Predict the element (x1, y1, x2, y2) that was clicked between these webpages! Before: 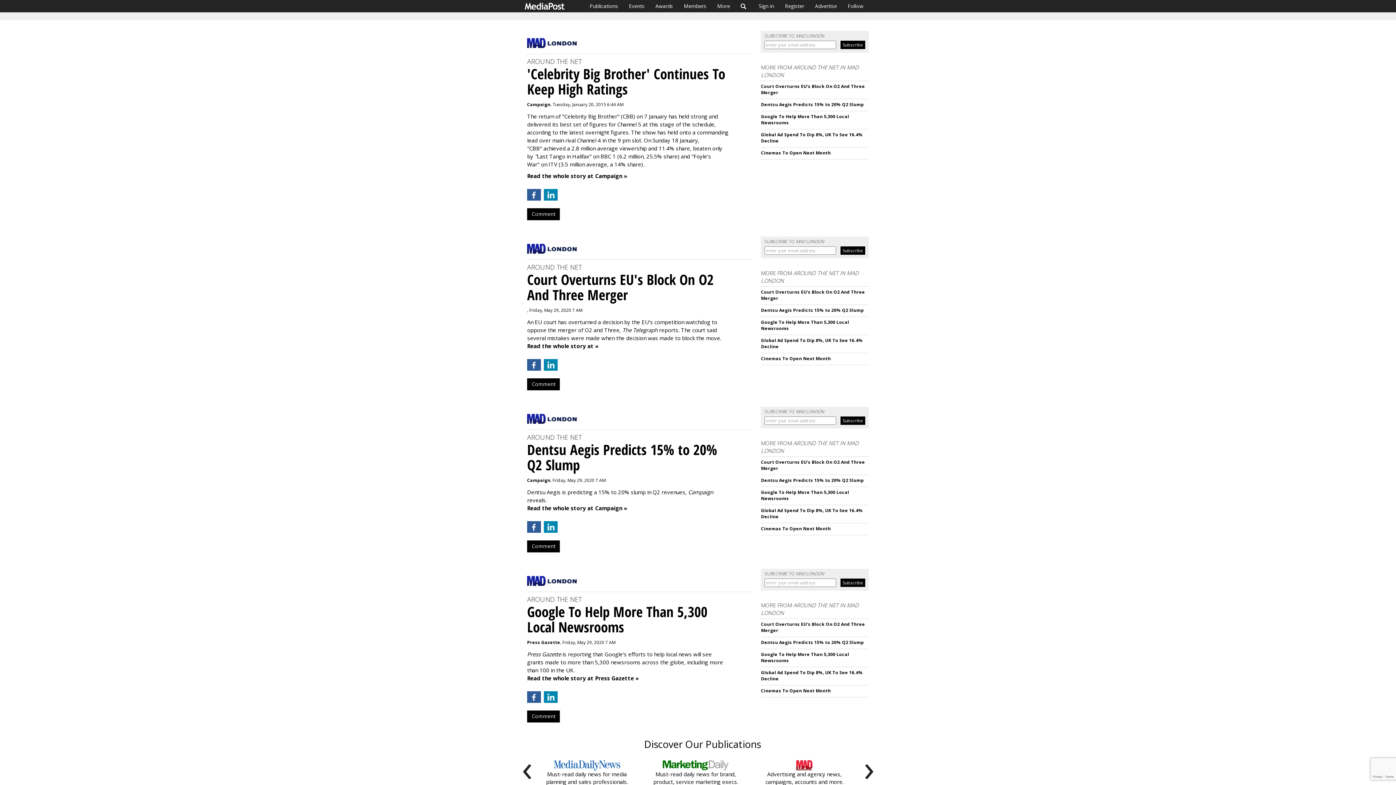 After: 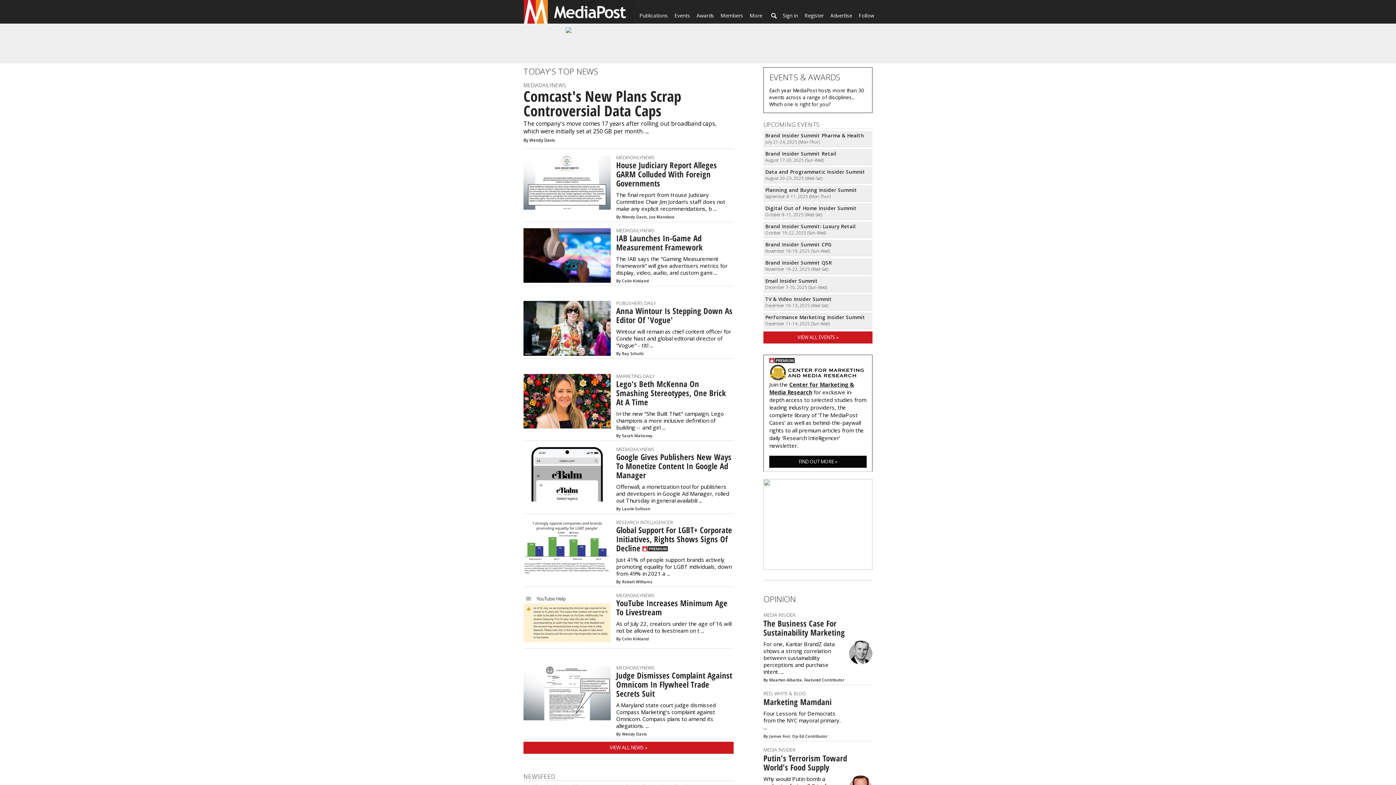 Action: bbox: (525, 0, 584, 12)